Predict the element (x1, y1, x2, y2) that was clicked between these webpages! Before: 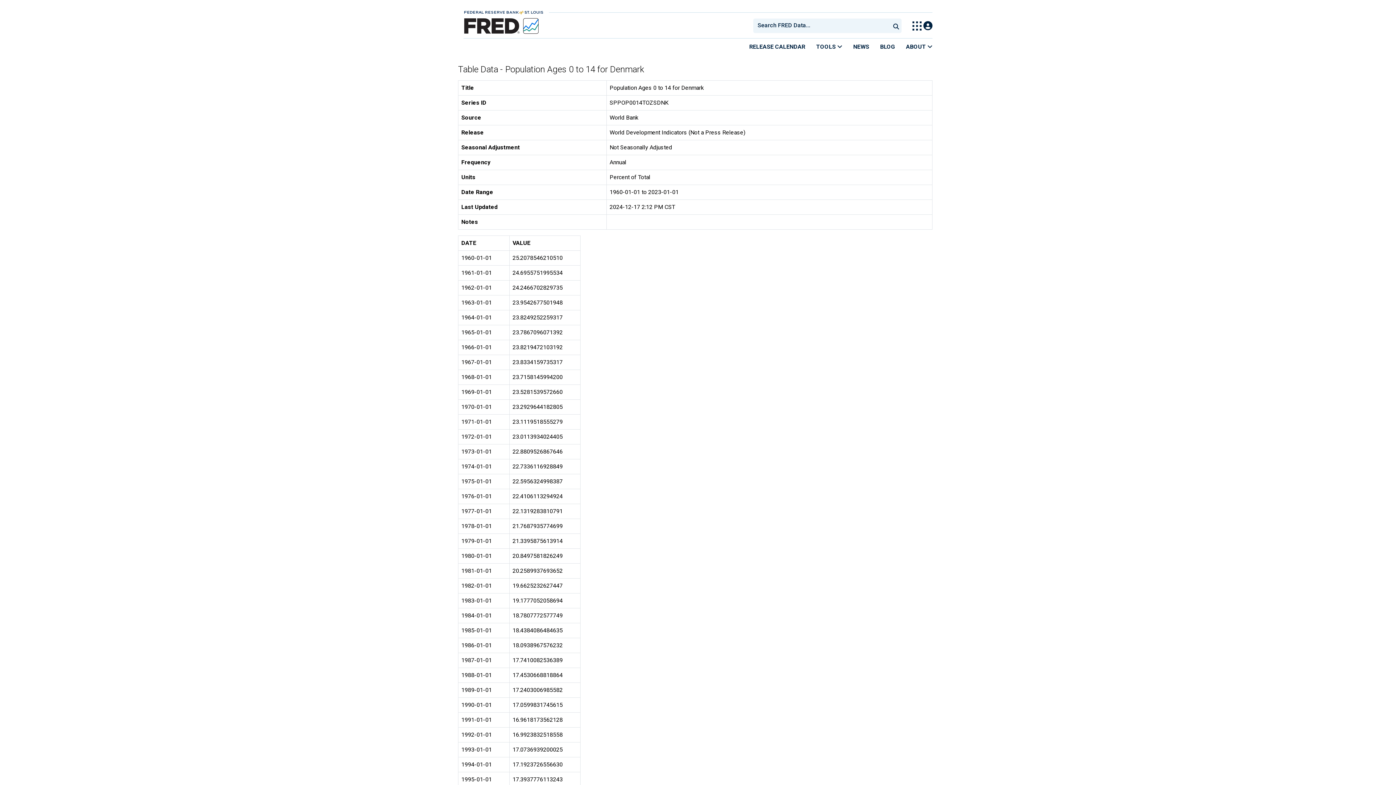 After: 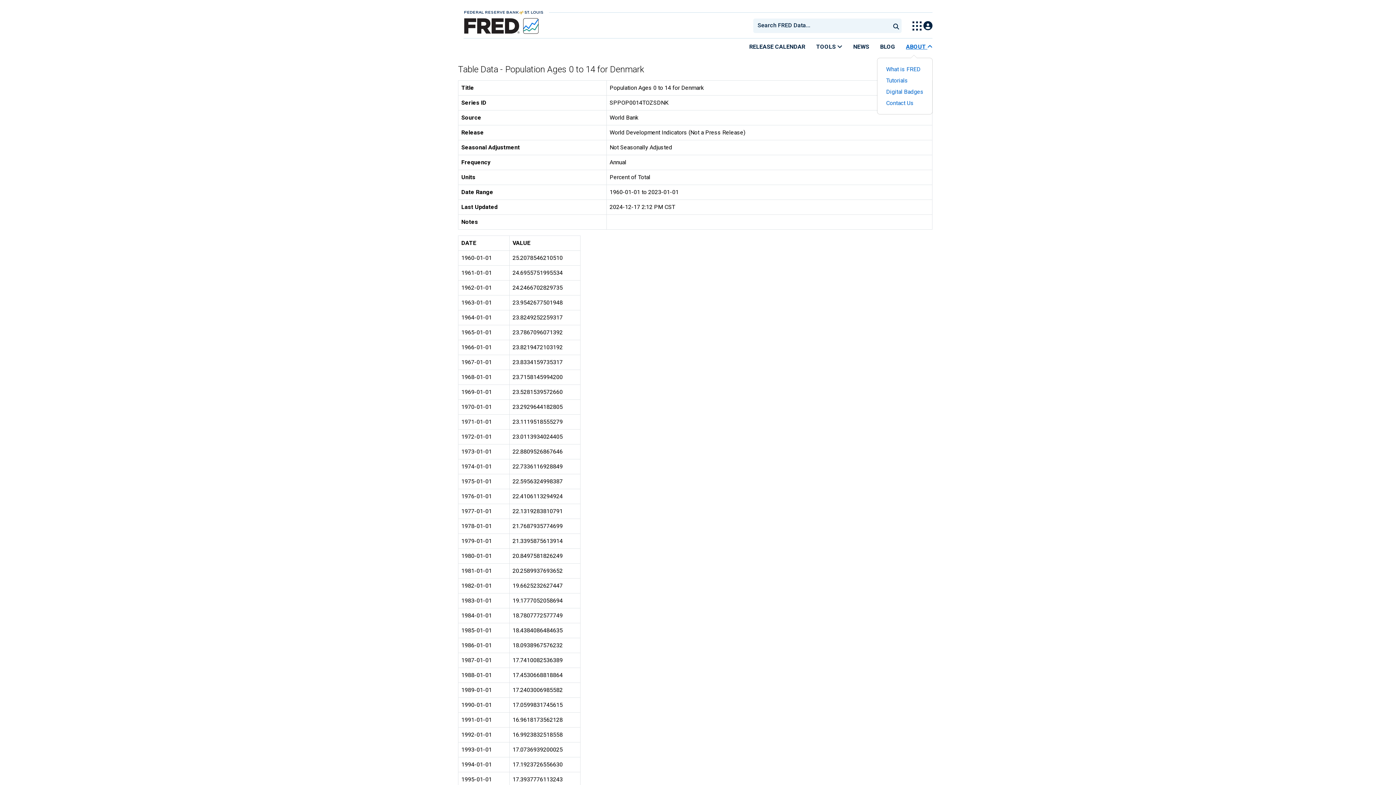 Action: label: ABOUT  bbox: (900, 38, 932, 54)